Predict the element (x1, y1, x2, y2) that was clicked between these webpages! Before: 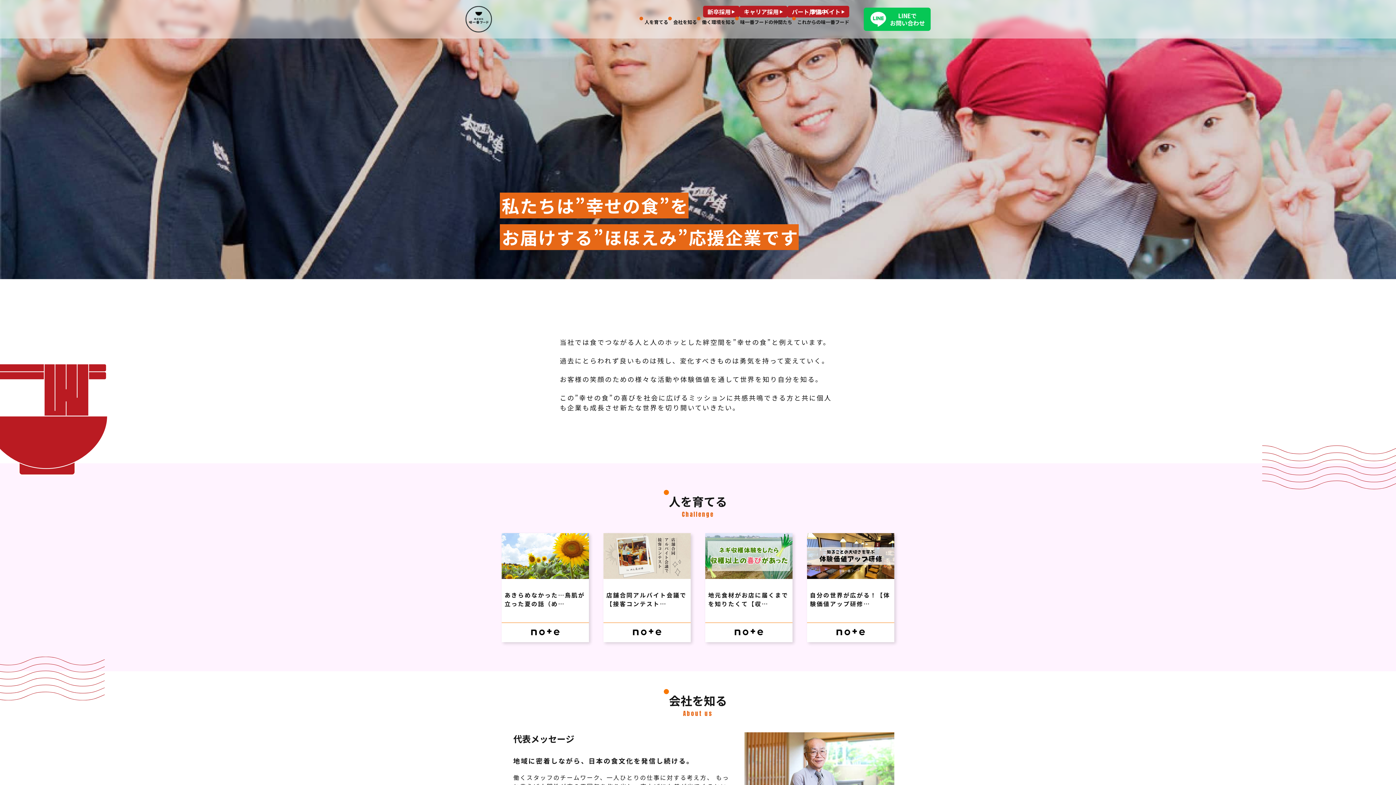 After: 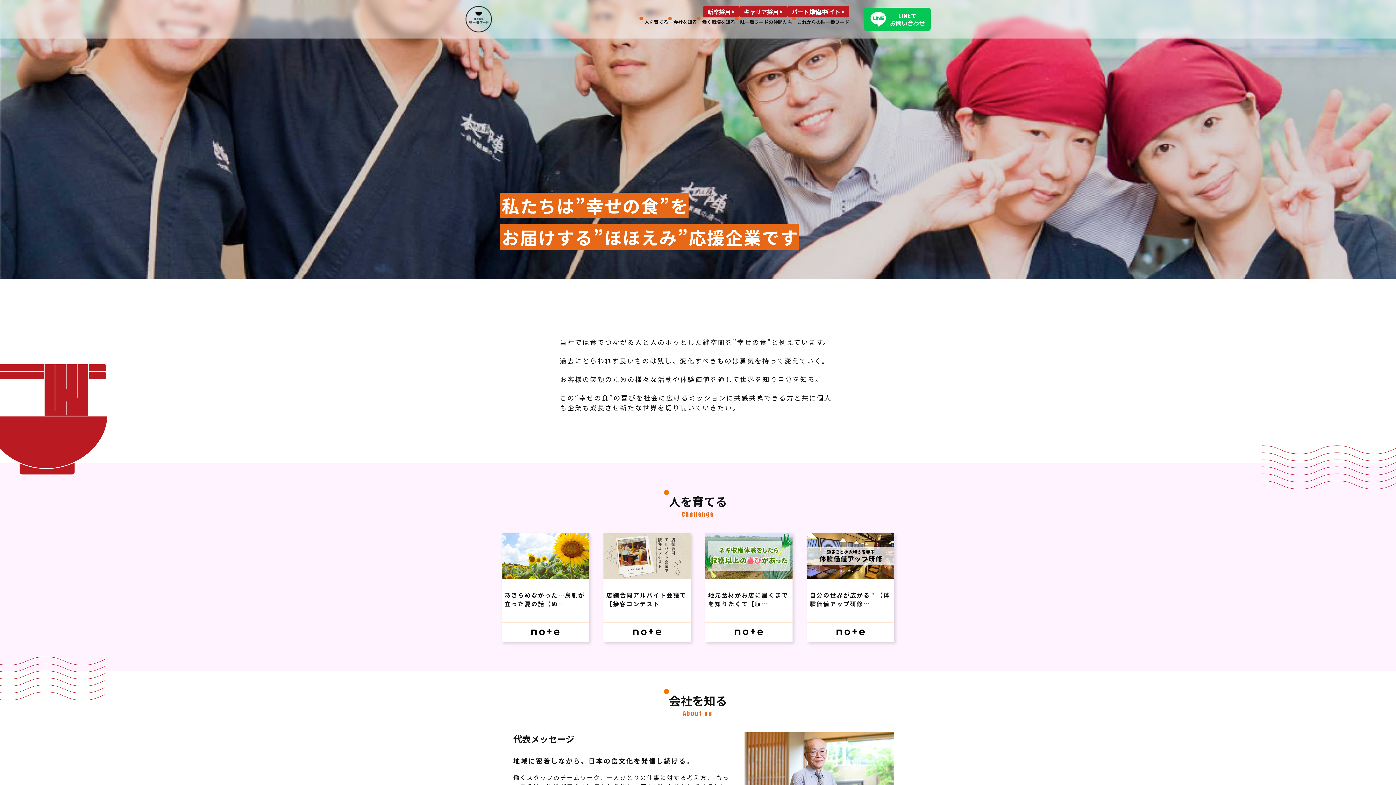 Action: bbox: (465, 25, 492, 33)